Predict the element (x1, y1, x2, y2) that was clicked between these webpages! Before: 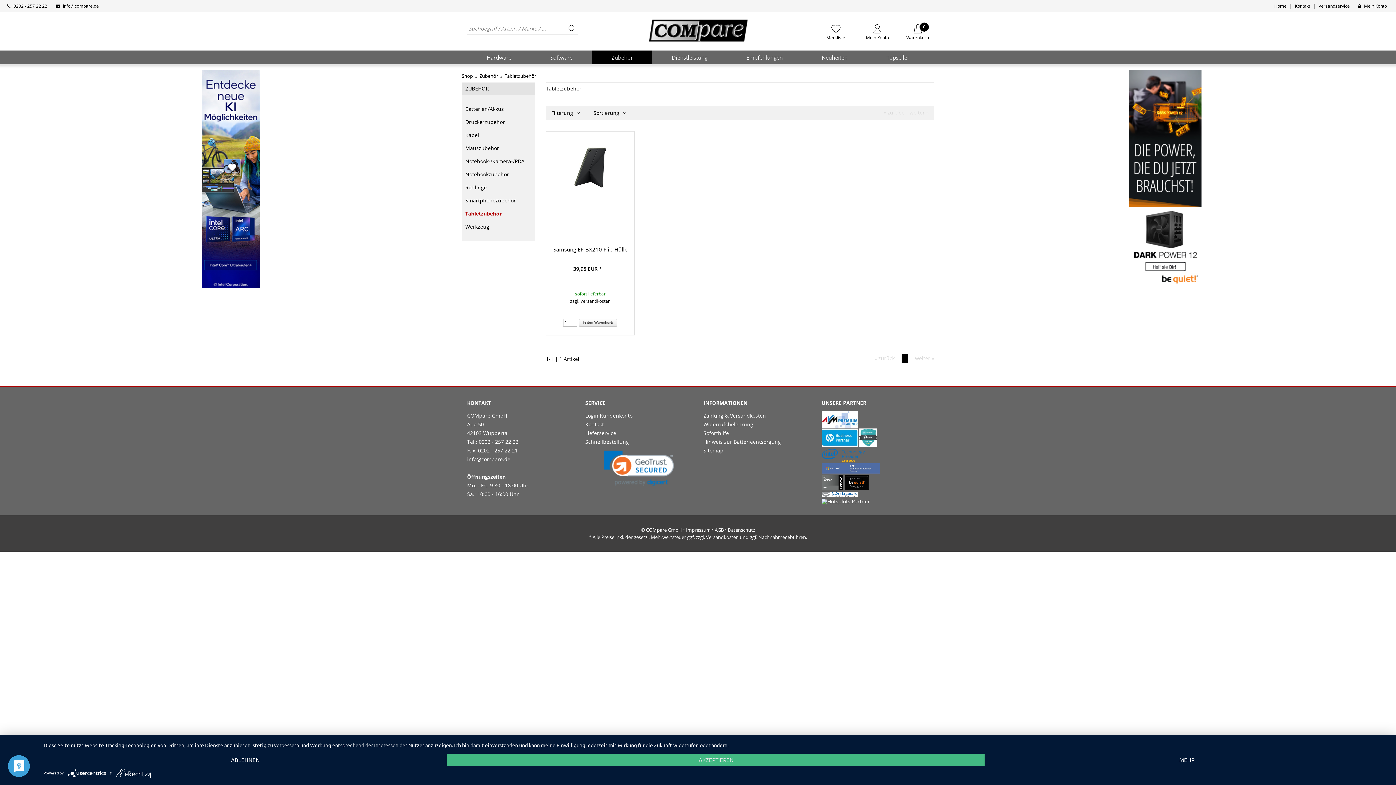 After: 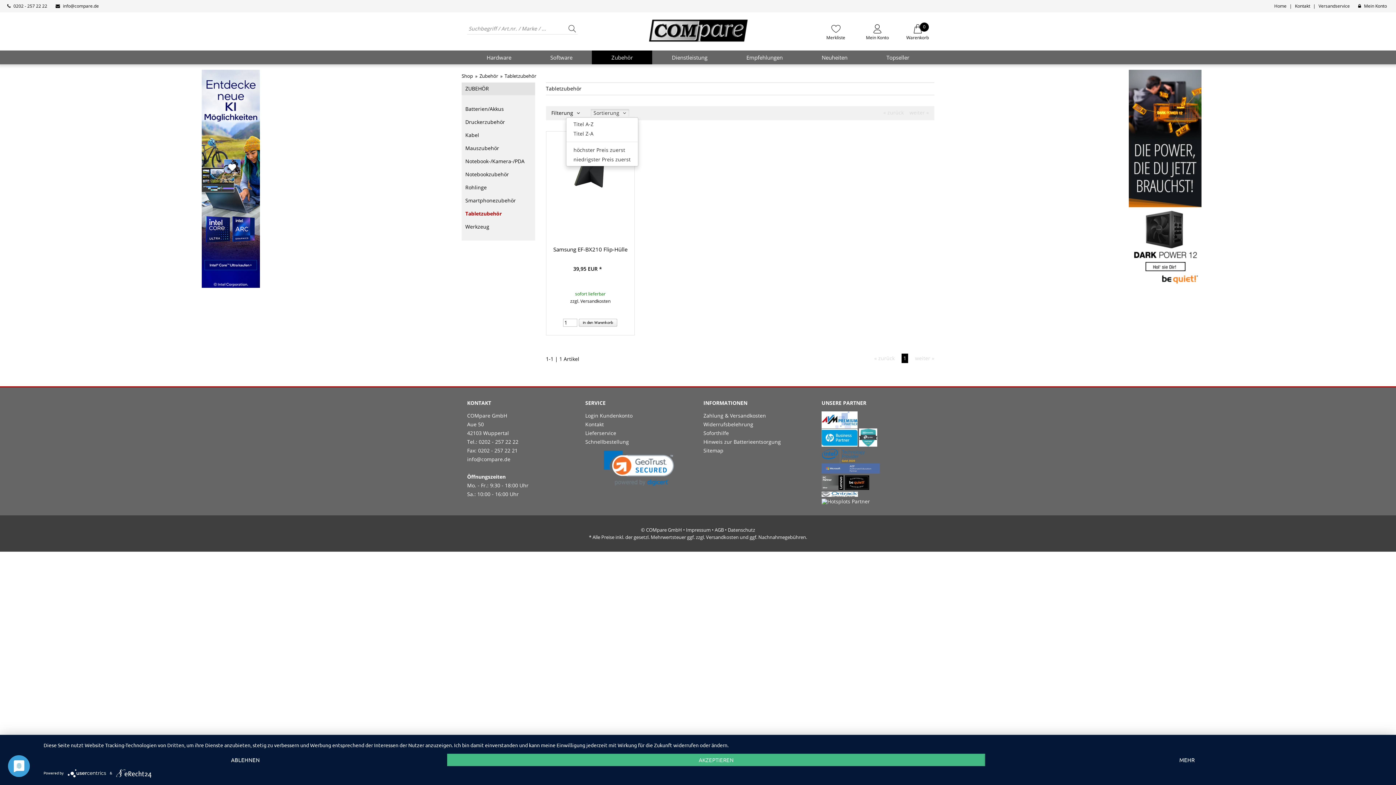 Action: bbox: (590, 109, 629, 116) label: Sortierung 